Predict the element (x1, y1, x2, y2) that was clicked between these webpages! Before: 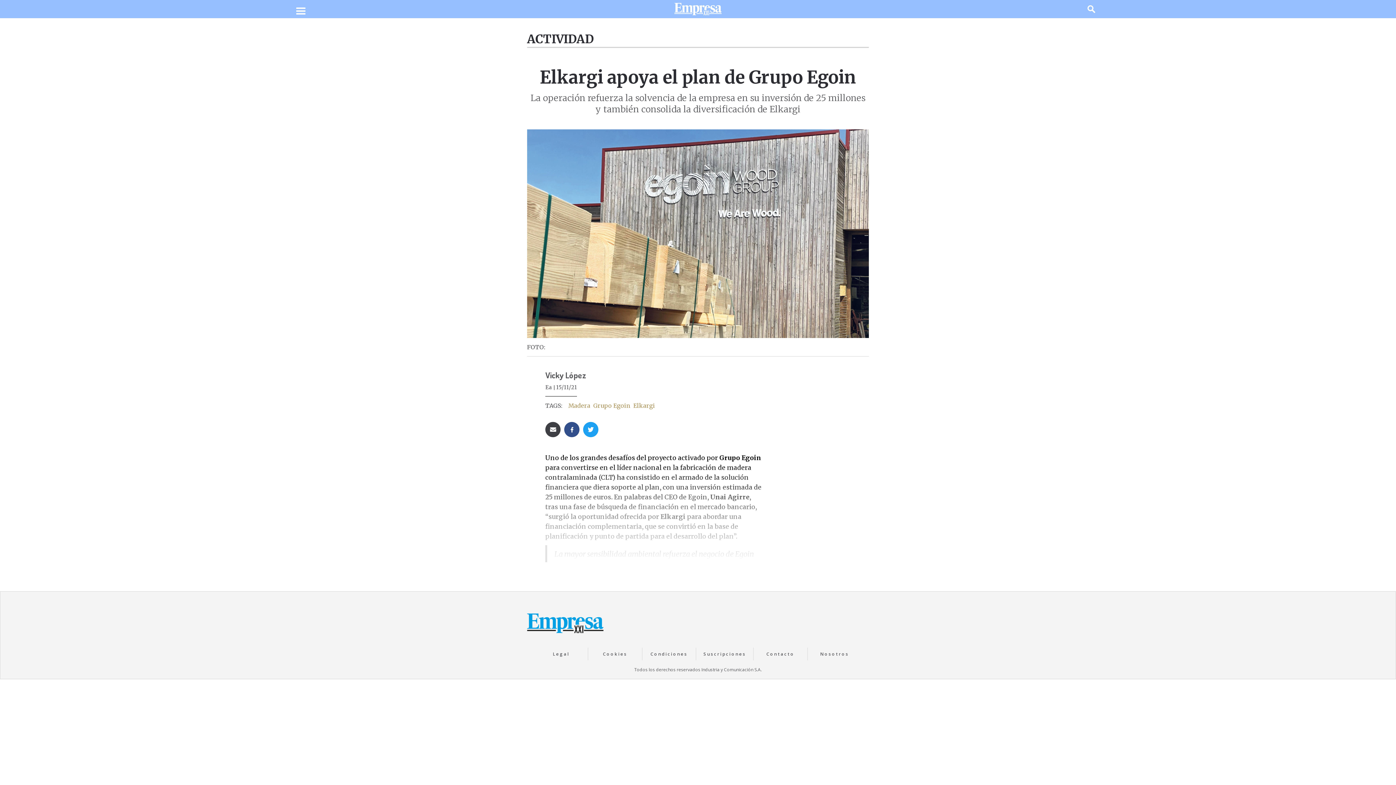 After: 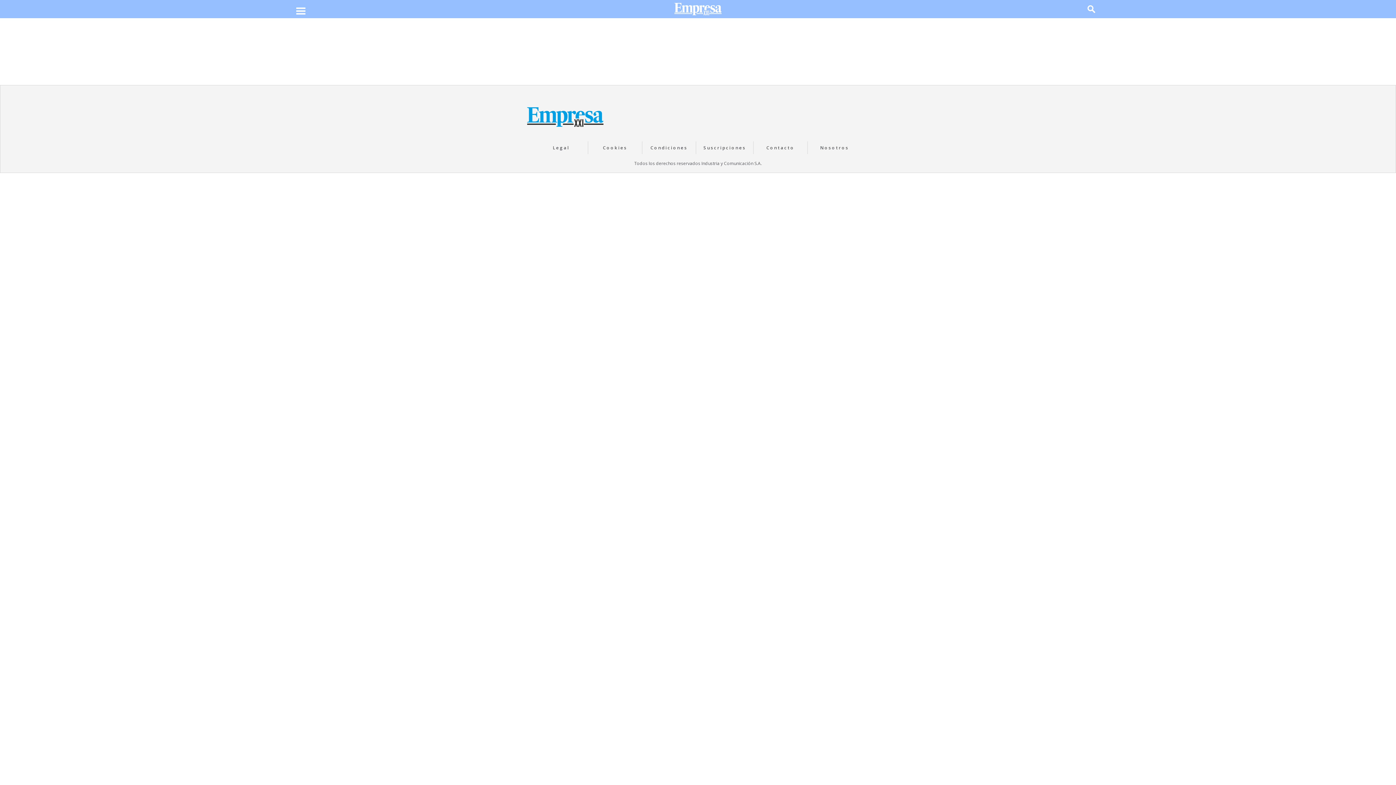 Action: label: ACTIVIDAD bbox: (527, 32, 594, 46)